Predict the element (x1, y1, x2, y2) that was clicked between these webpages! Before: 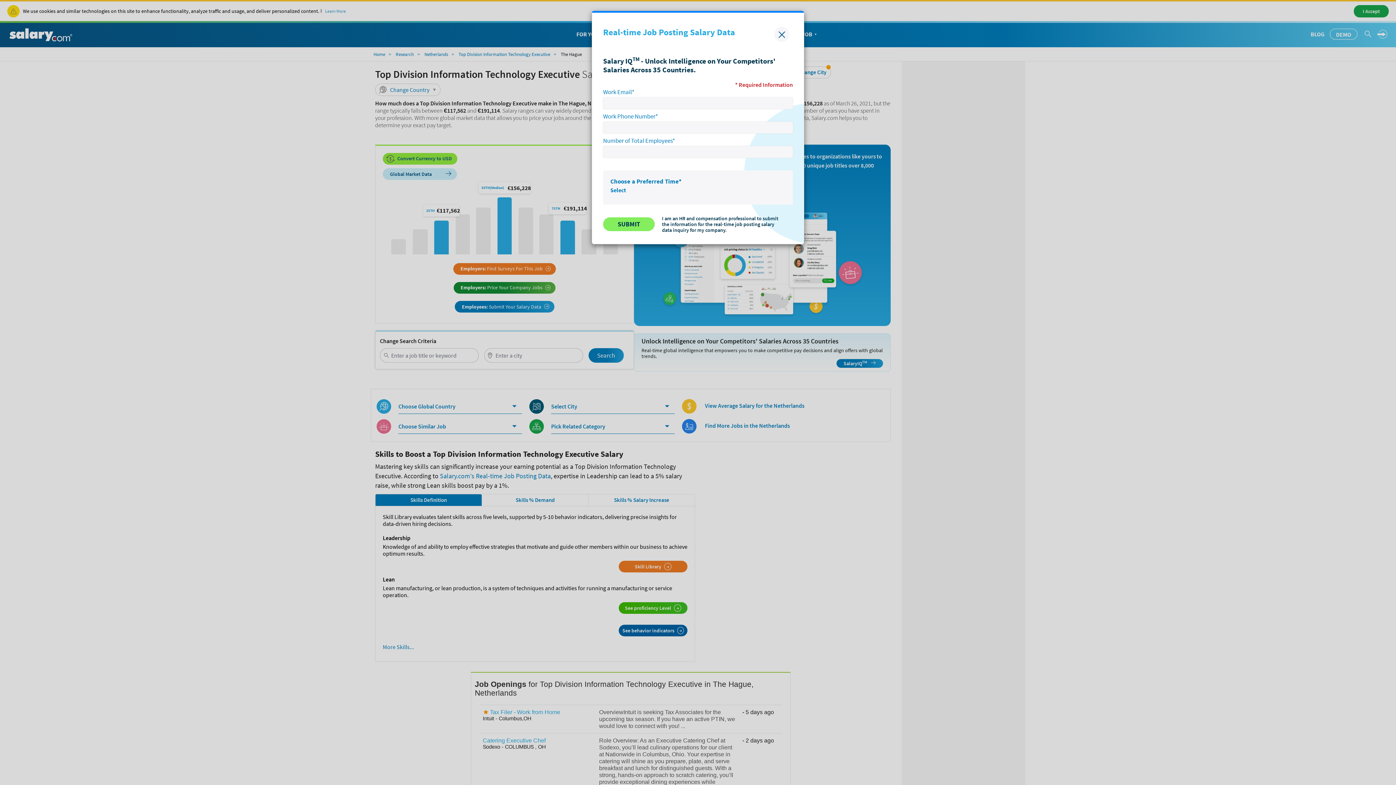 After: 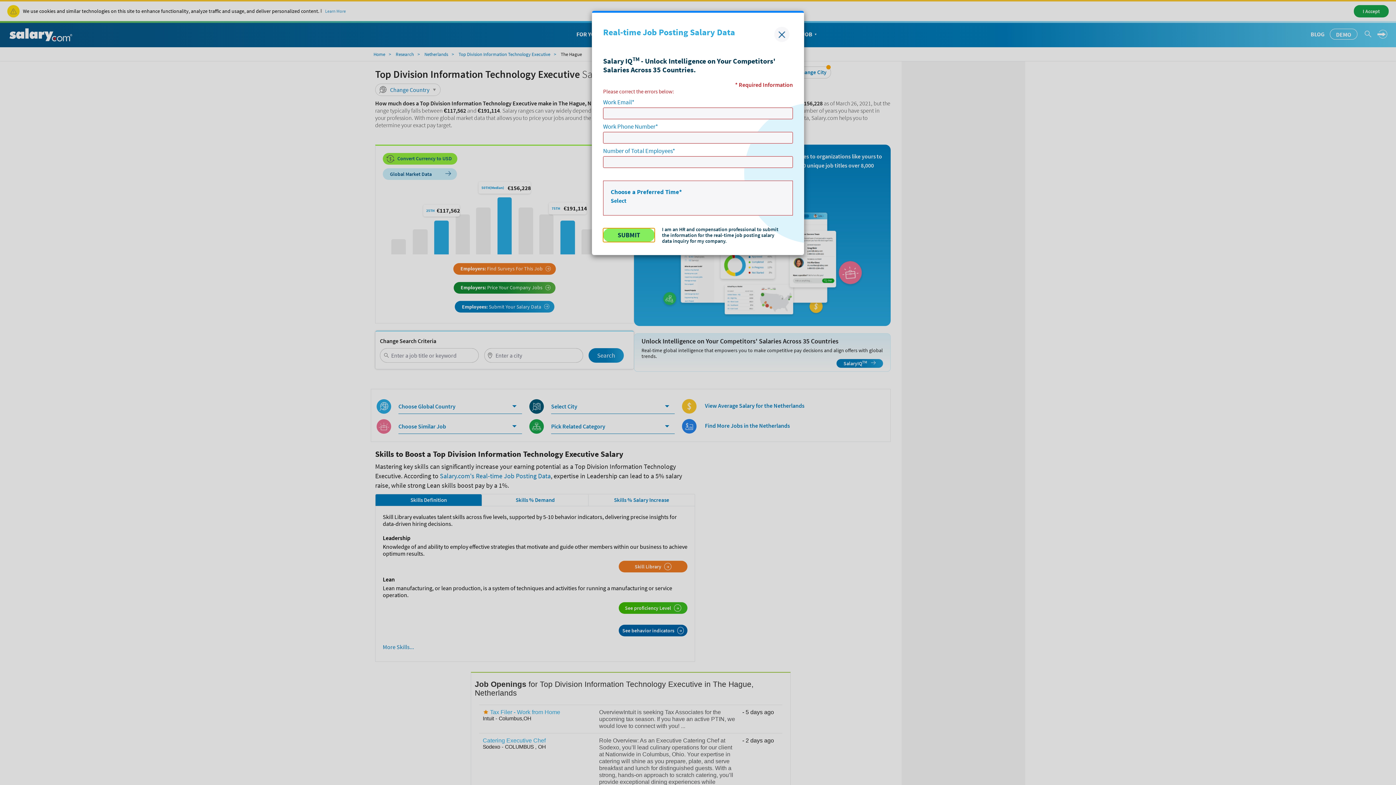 Action: label: SUBMIT bbox: (603, 217, 654, 231)